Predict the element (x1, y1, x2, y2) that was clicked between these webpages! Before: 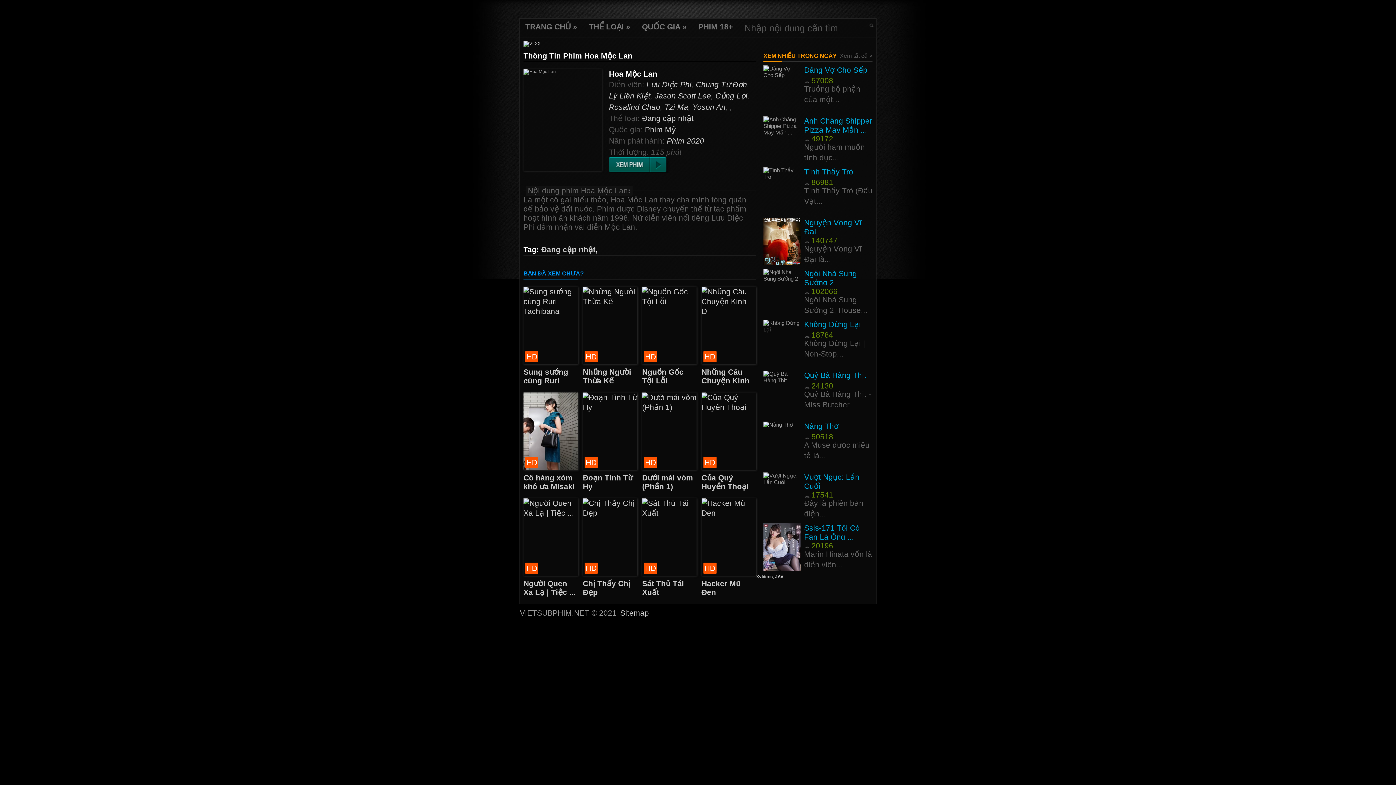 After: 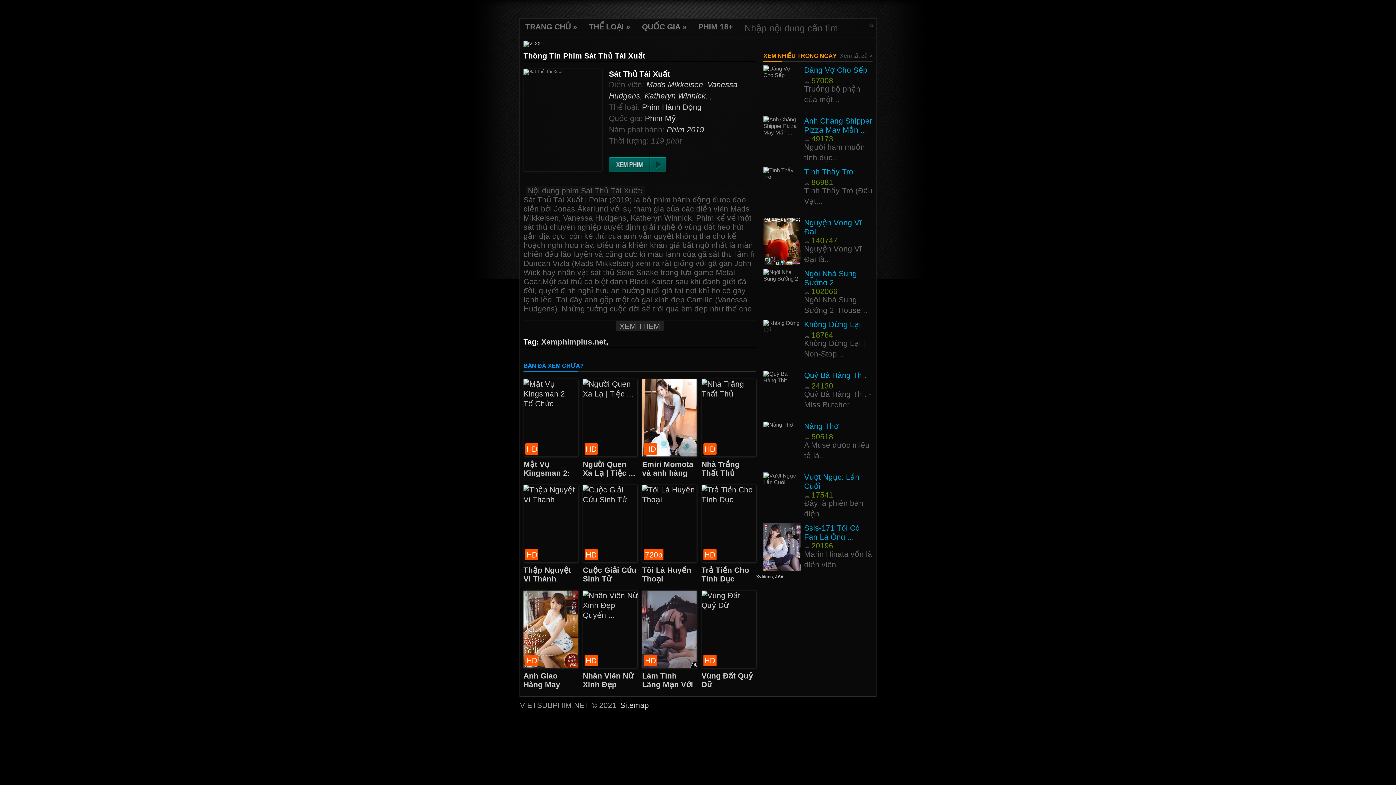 Action: bbox: (642, 498, 696, 576) label: HD